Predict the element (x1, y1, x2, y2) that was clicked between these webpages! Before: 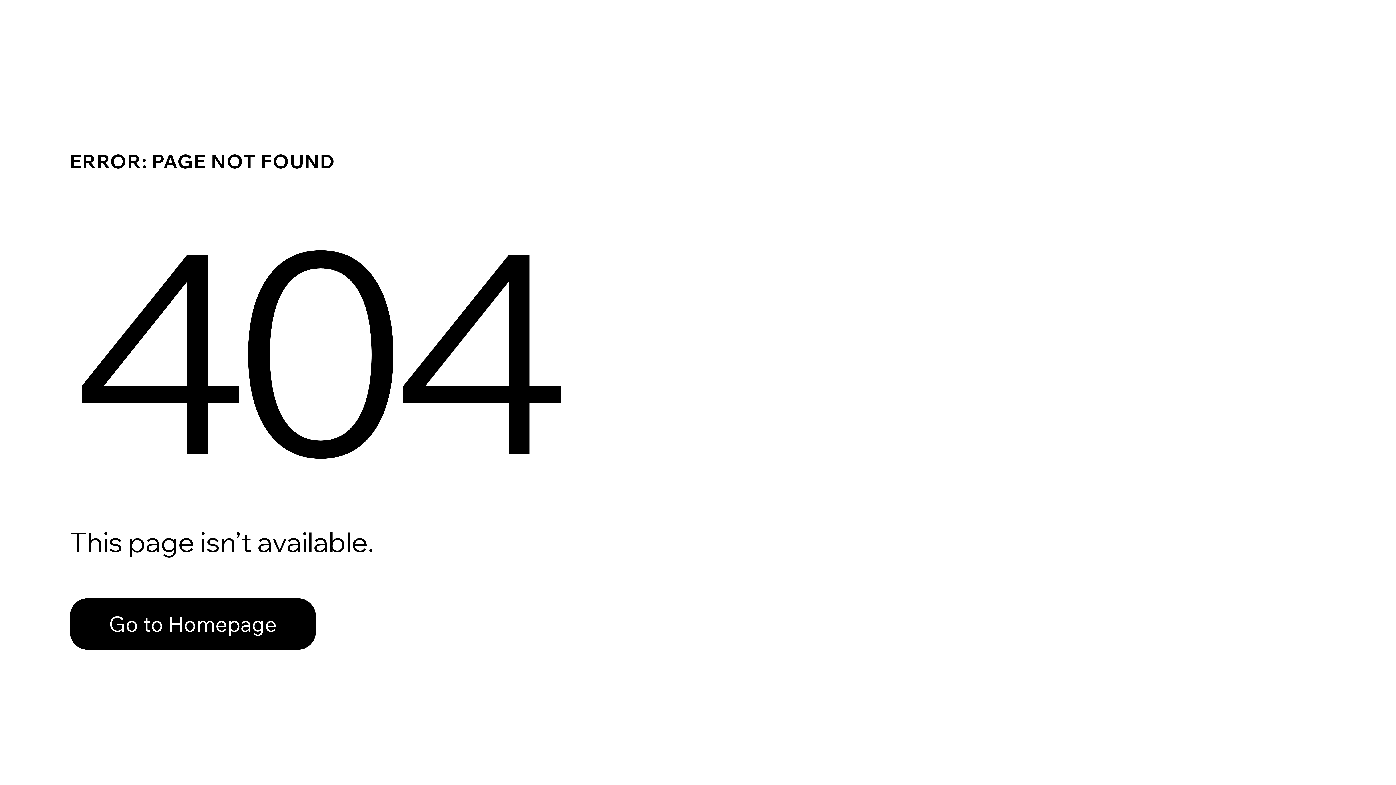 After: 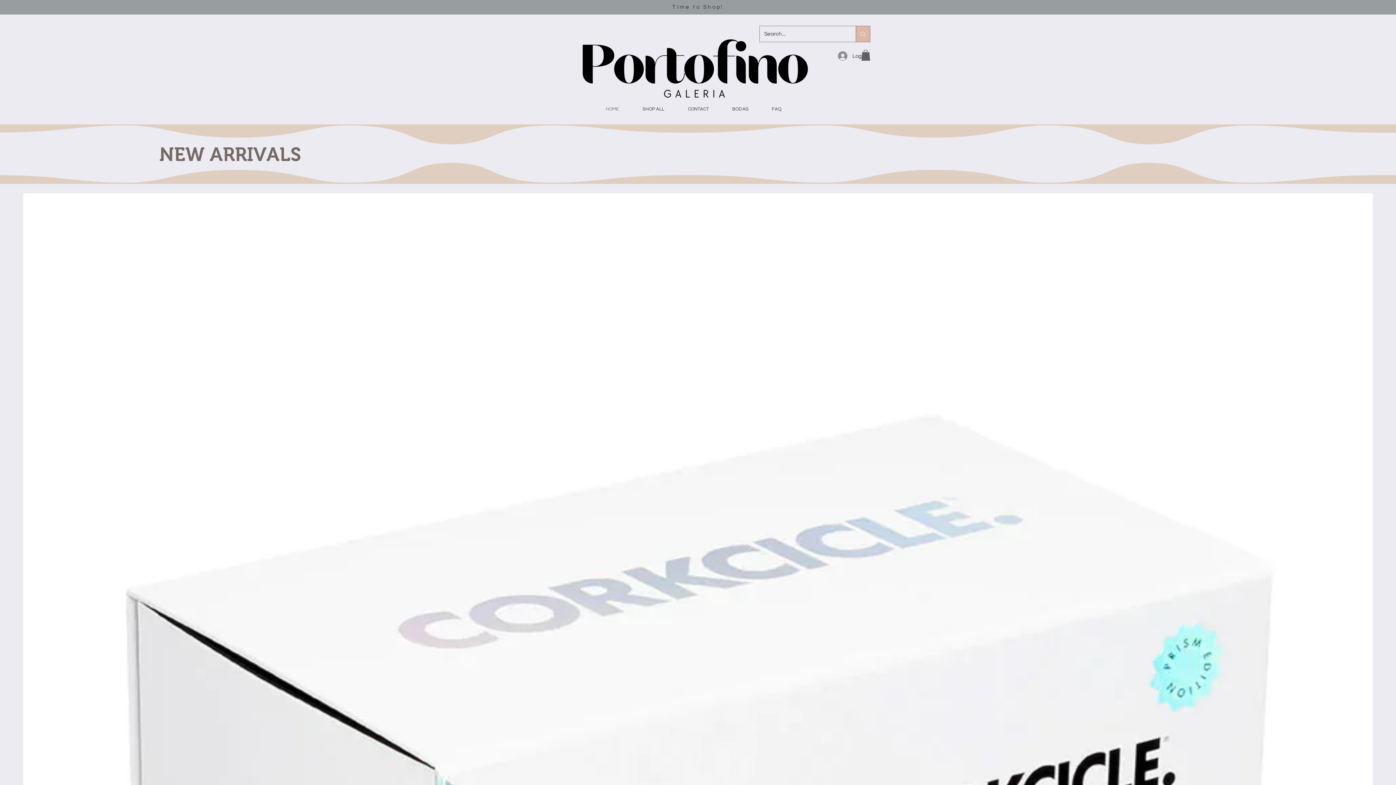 Action: label: Go to Homepage bbox: (69, 598, 316, 650)